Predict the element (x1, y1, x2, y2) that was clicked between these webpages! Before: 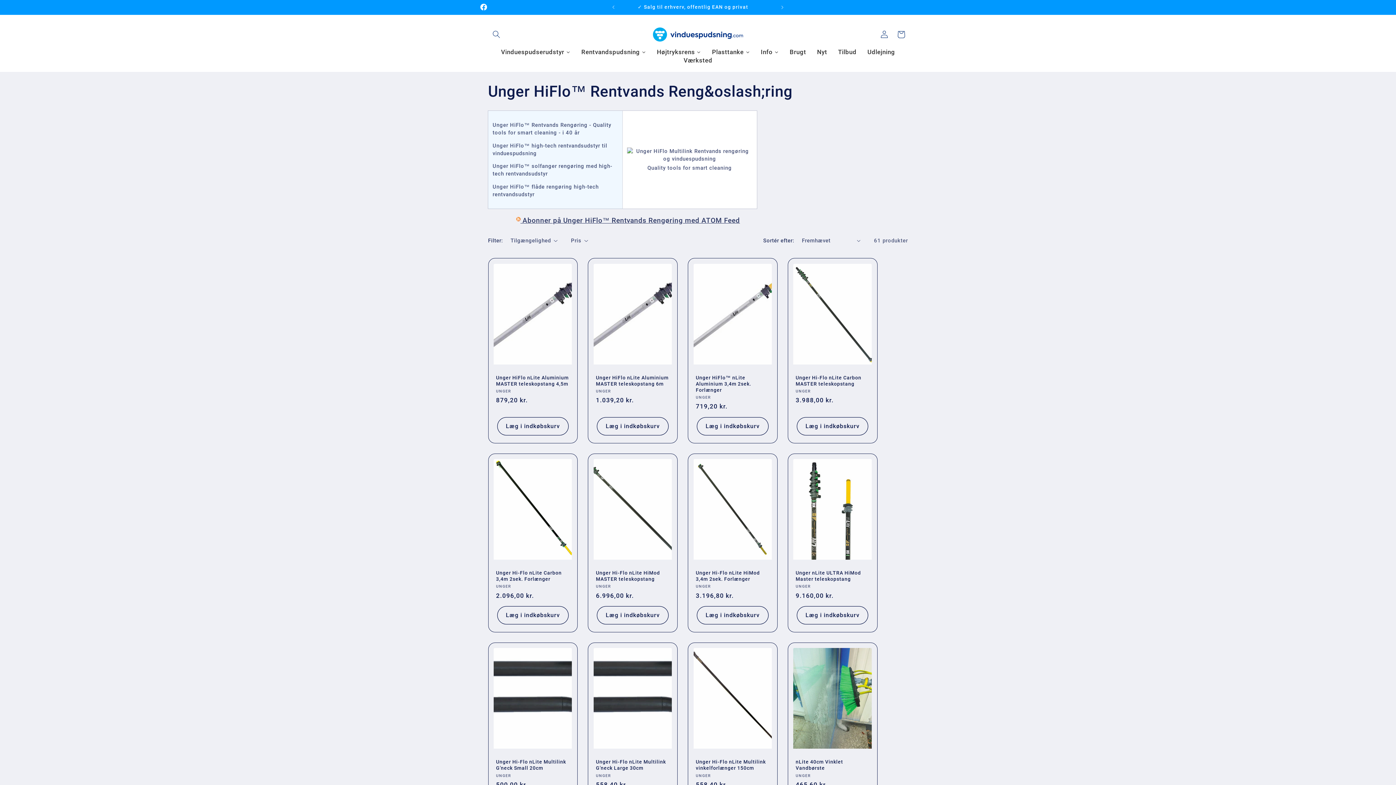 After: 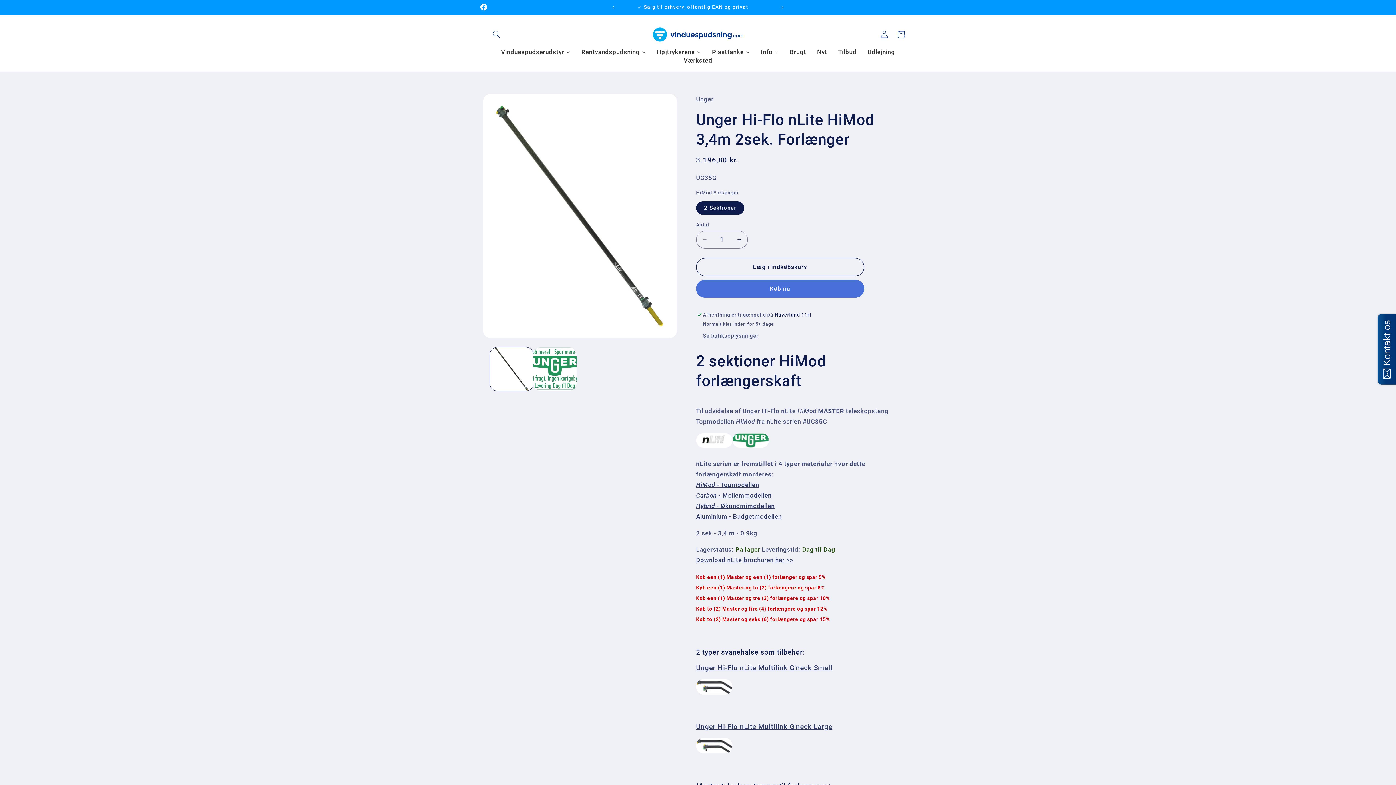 Action: label: Unger Hi-Flo nLite HiMod 3,4m 2sek. Forlænger bbox: (696, 570, 769, 582)